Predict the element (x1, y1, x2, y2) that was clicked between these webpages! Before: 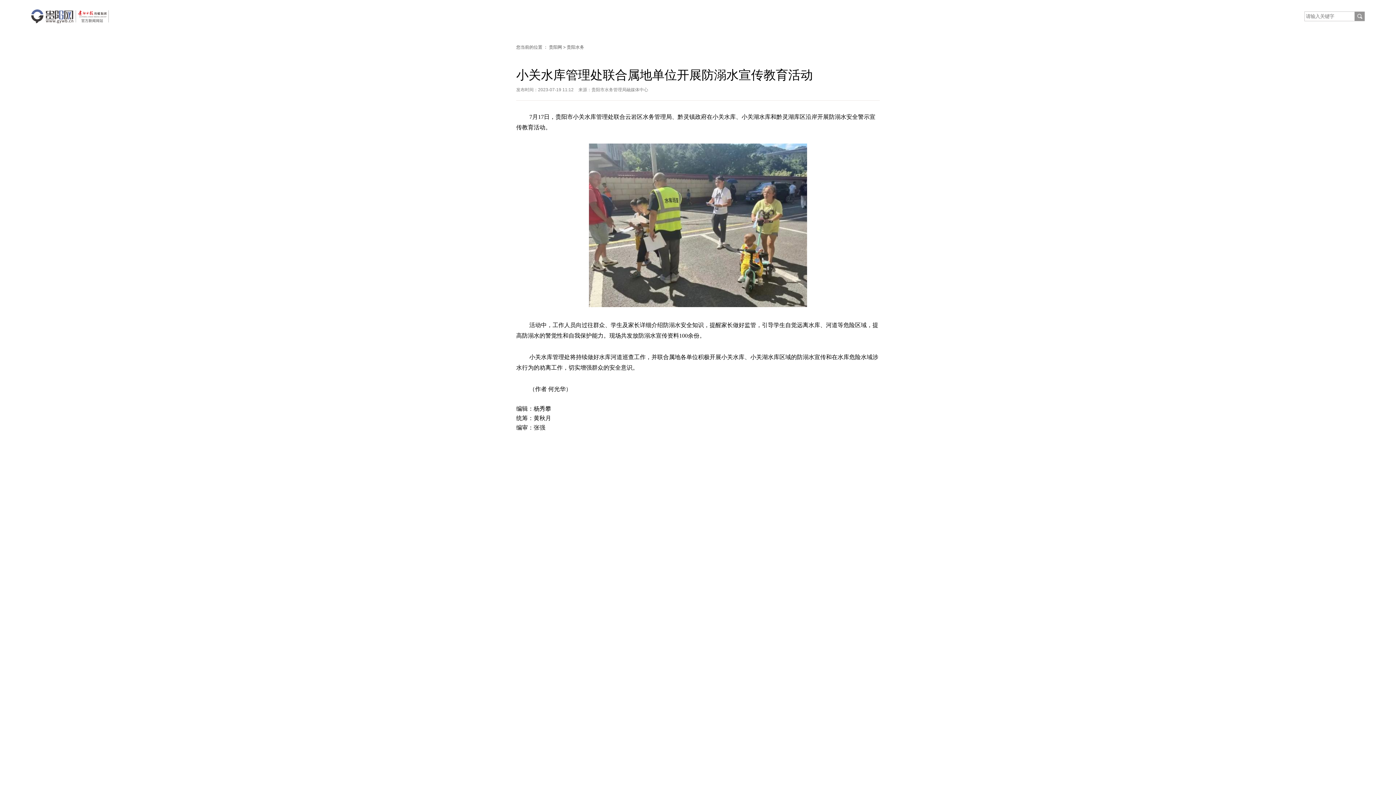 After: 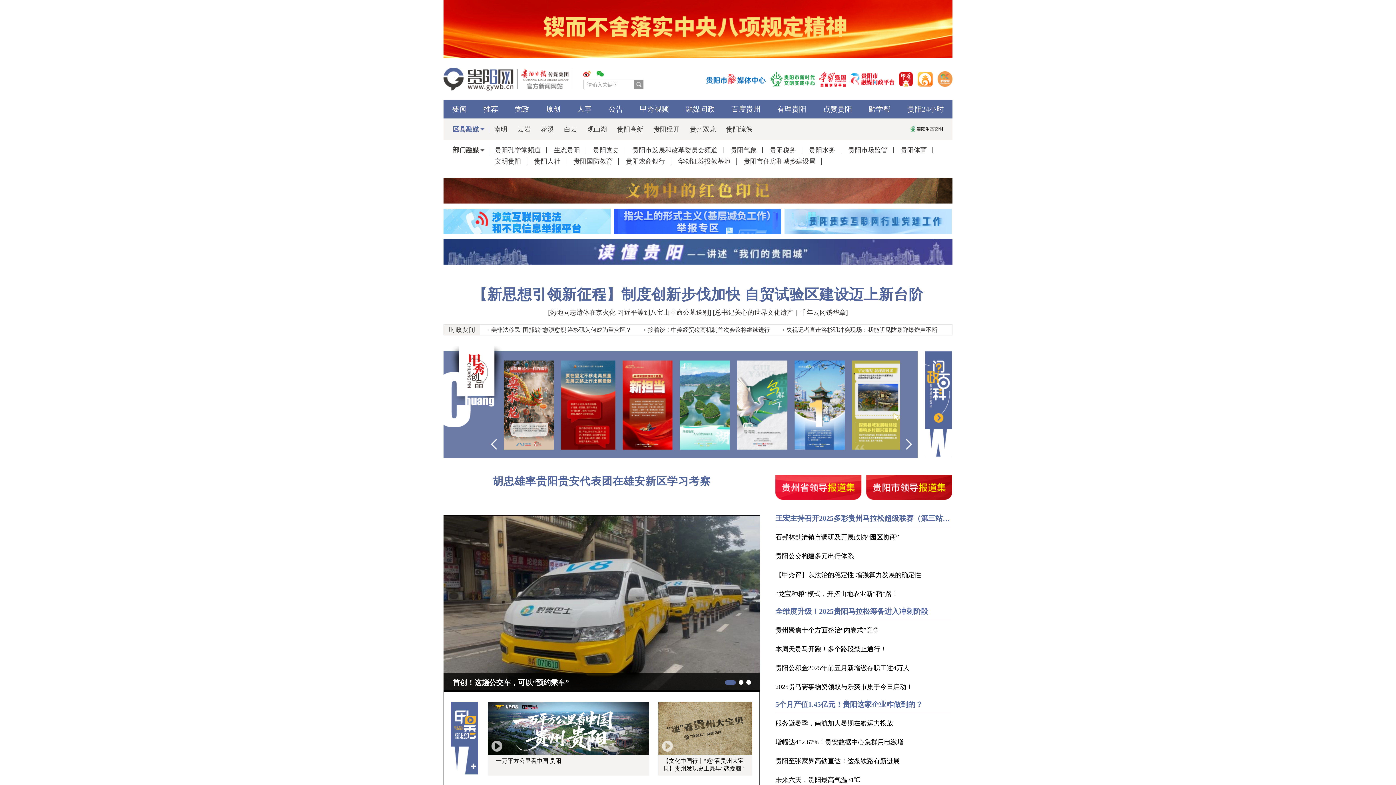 Action: bbox: (31, 9, 108, 23)